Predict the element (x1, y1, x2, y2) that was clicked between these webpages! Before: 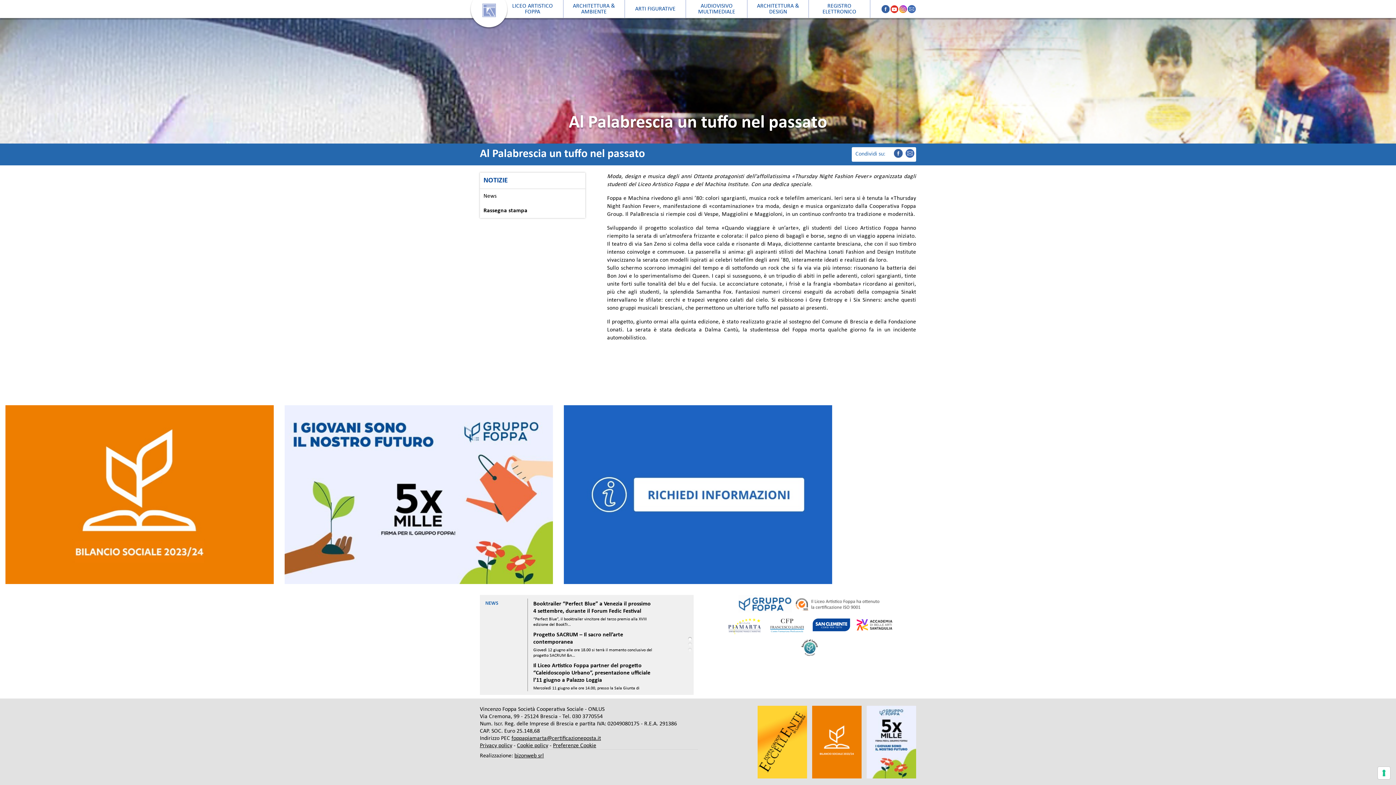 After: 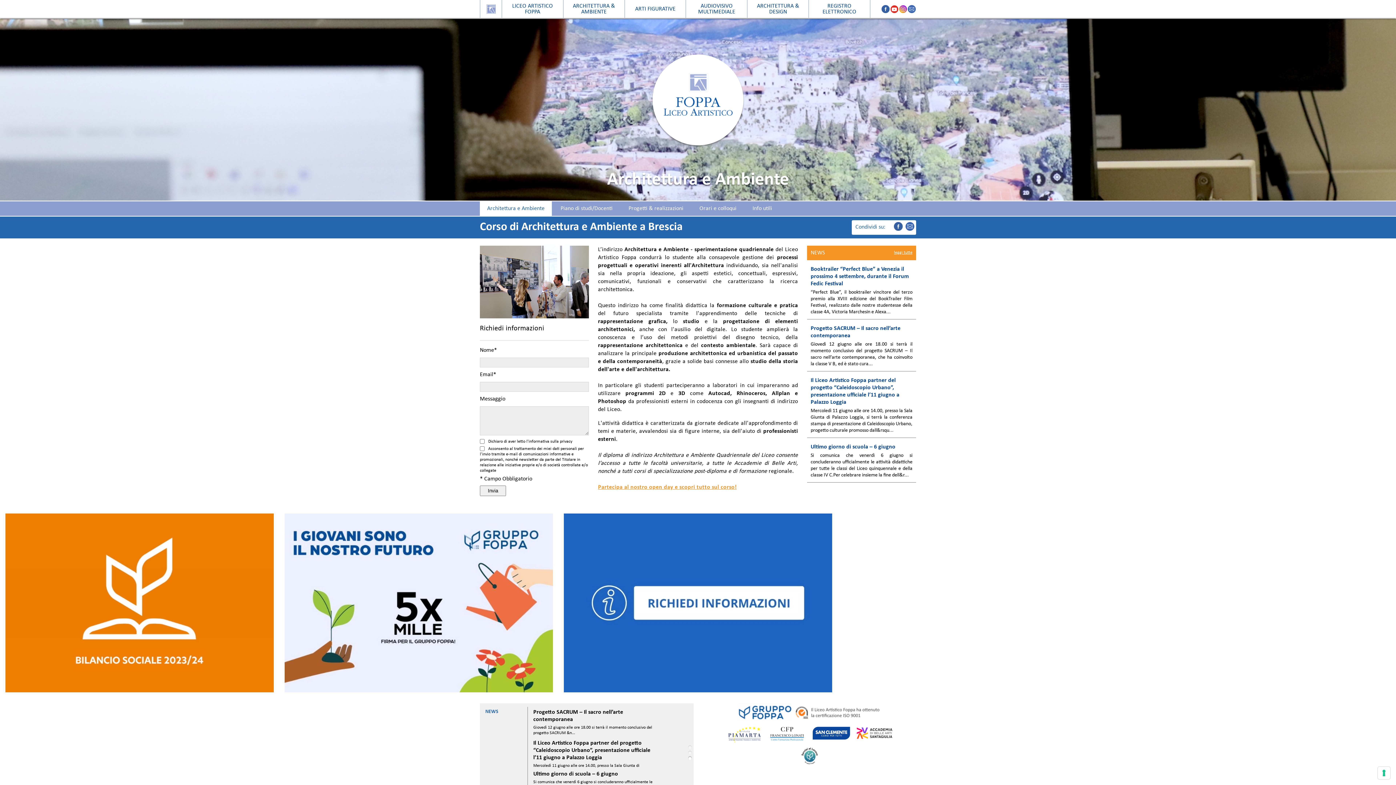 Action: label: ARCHITETTURA & AMBIENTE bbox: (563, 3, 624, 14)